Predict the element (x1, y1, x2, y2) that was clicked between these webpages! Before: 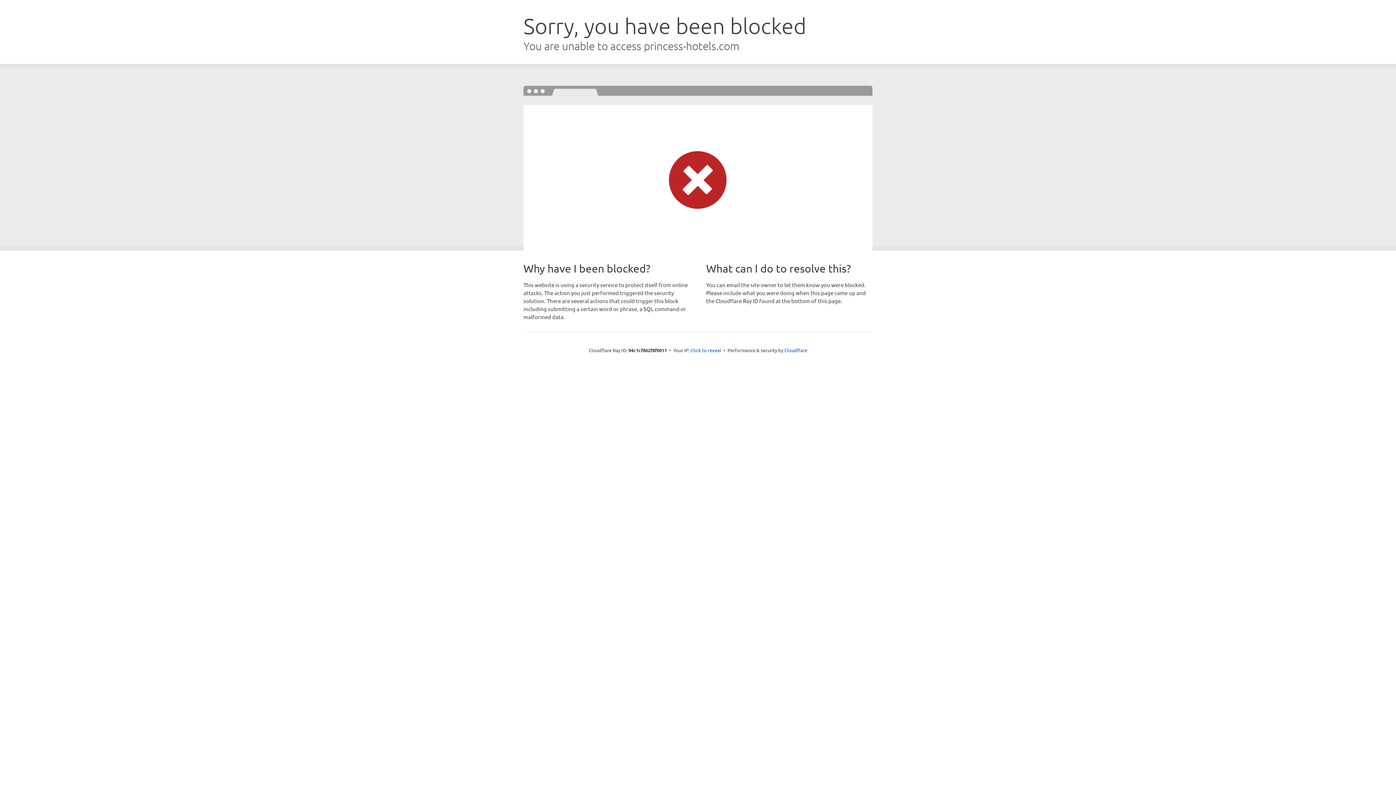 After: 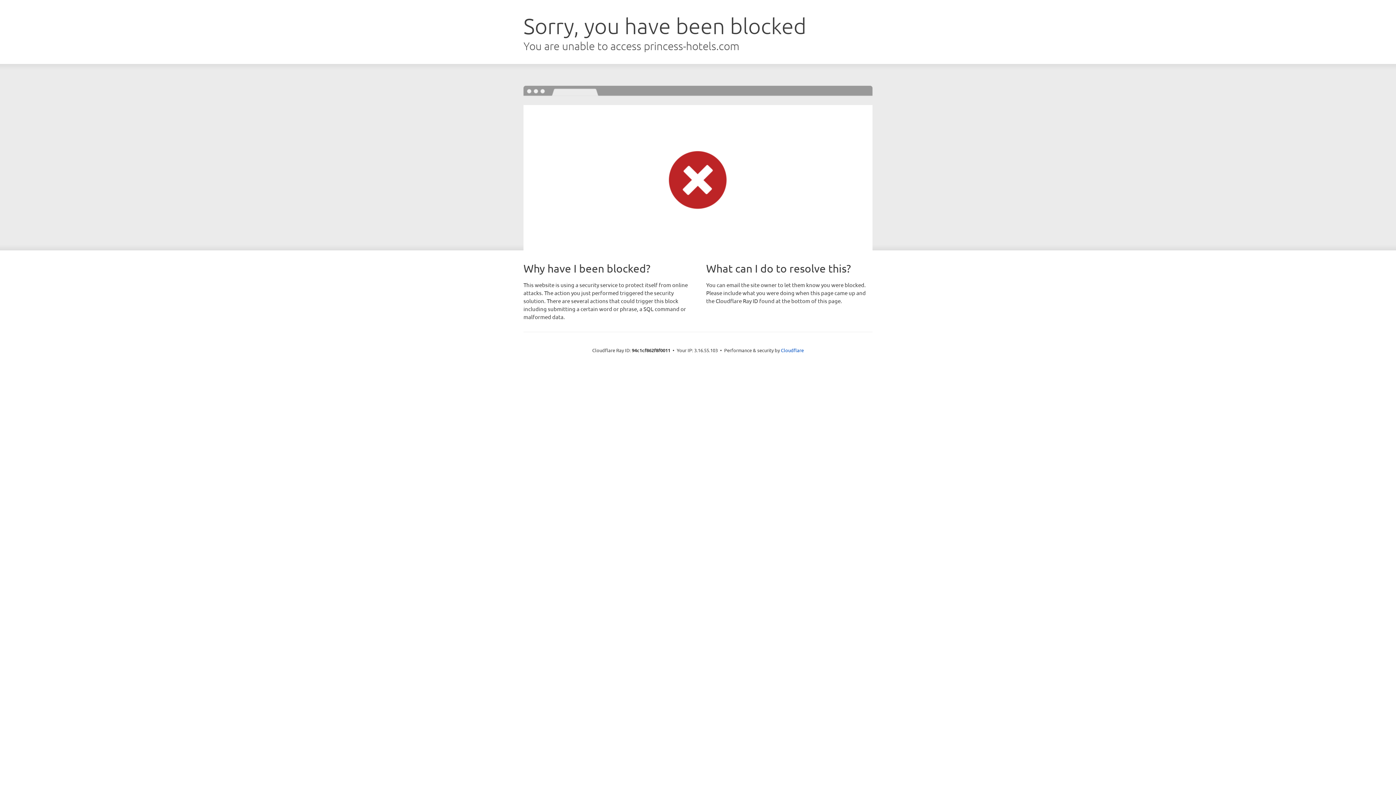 Action: bbox: (690, 346, 721, 353) label: Click to reveal